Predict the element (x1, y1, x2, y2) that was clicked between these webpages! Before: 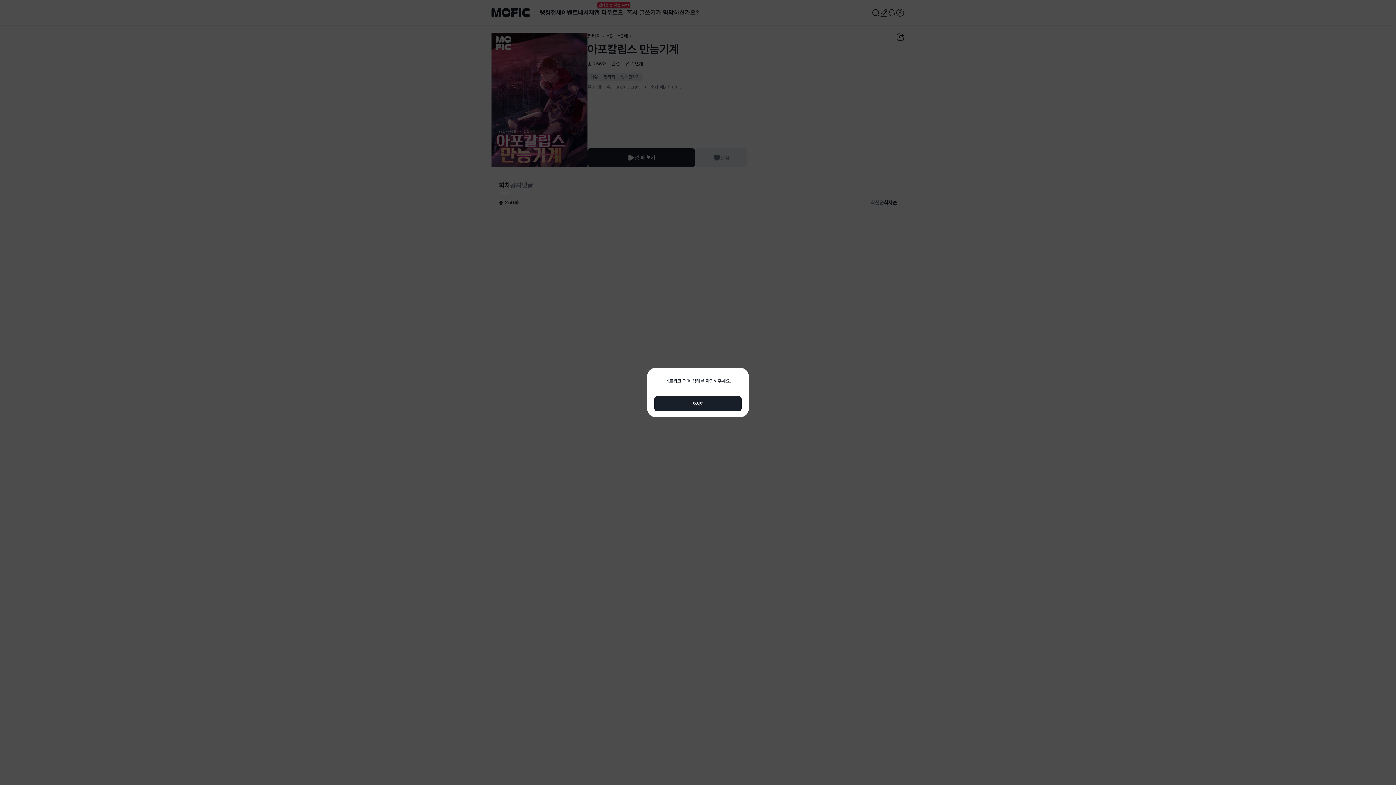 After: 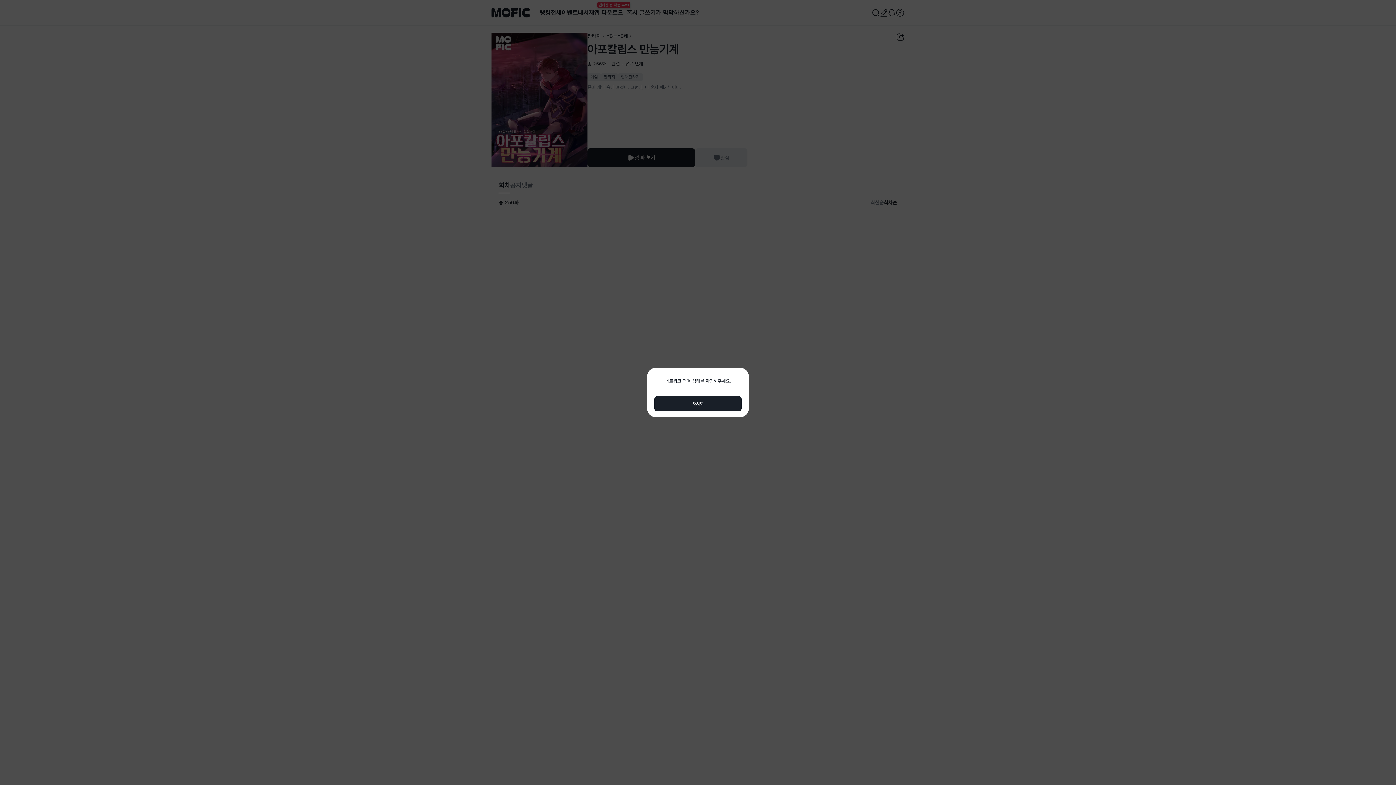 Action: label: 재시도 bbox: (654, 396, 741, 411)